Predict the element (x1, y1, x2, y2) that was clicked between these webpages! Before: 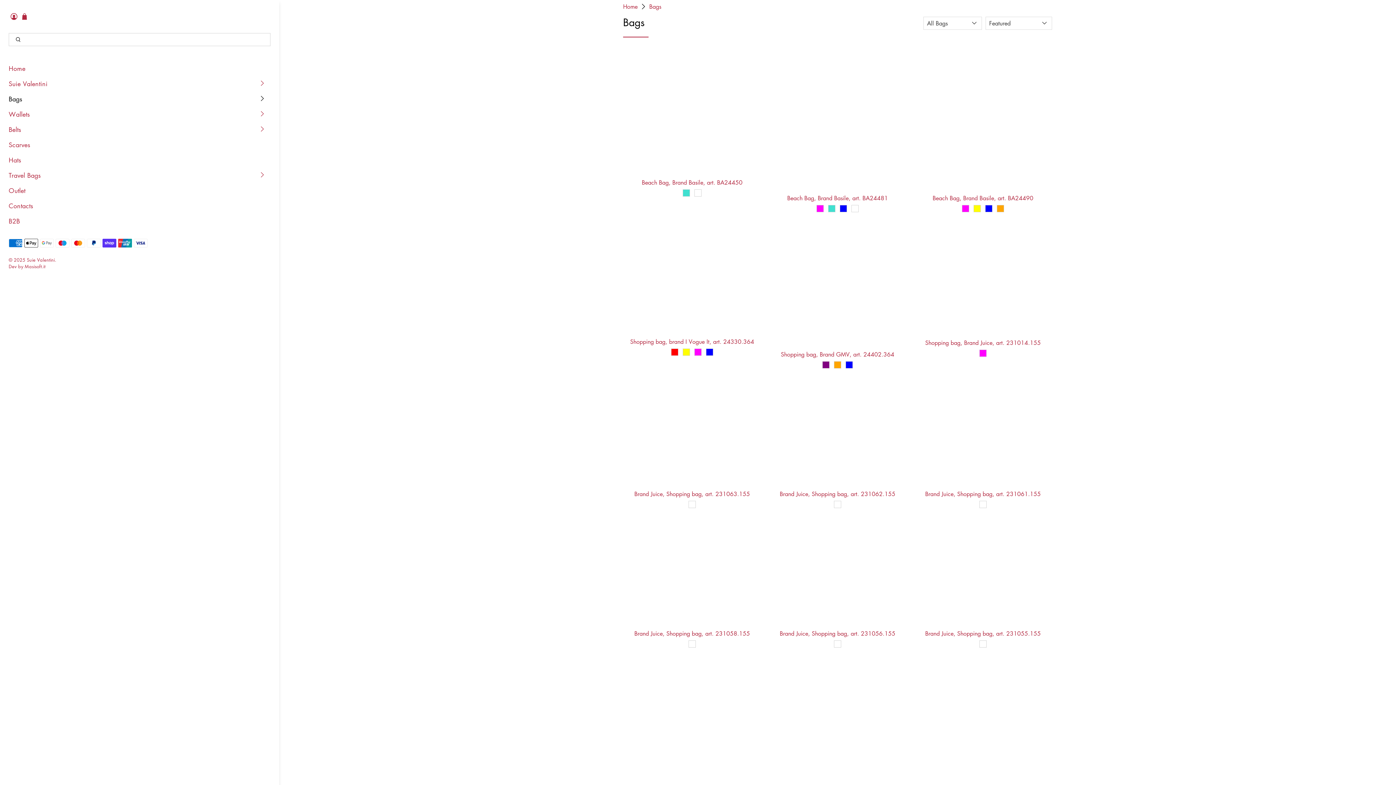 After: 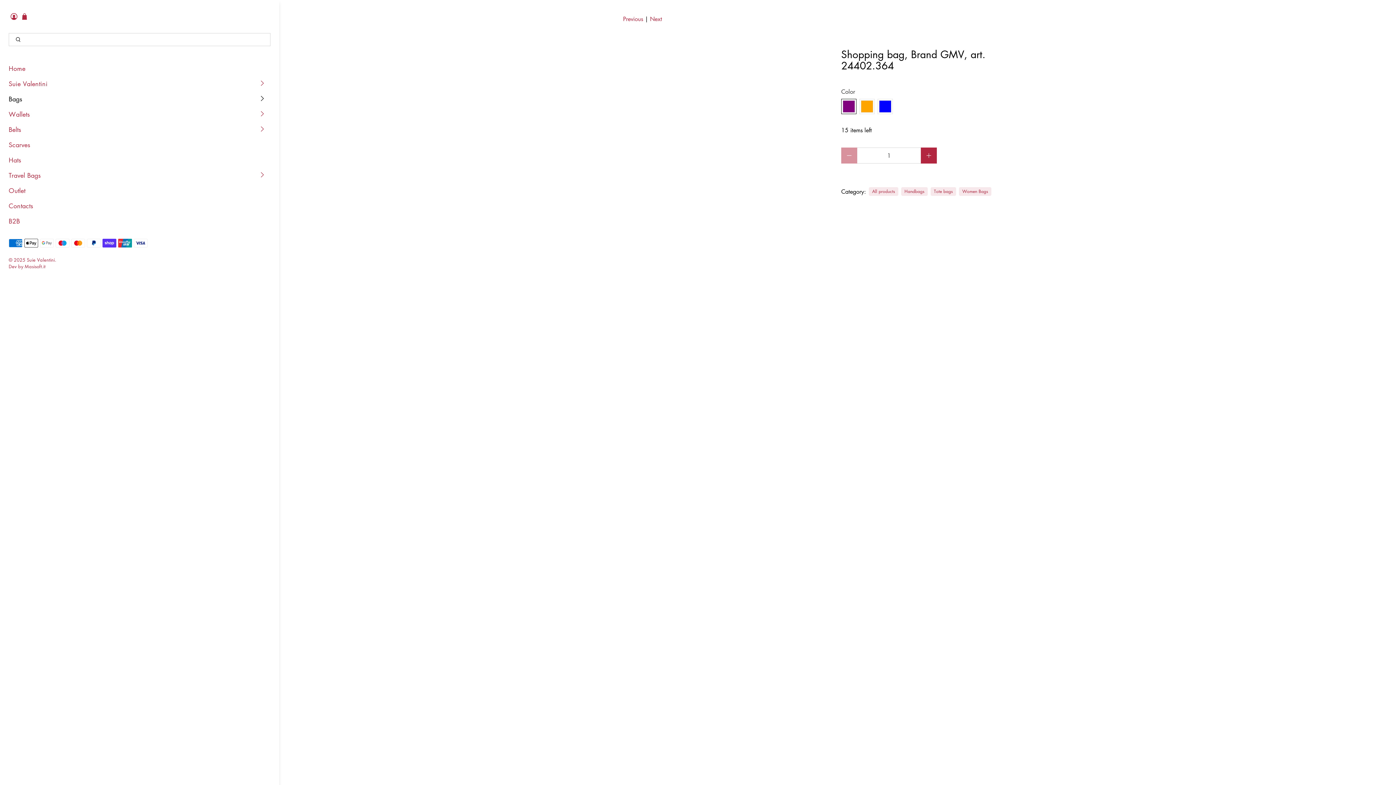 Action: bbox: (821, 360, 830, 369)